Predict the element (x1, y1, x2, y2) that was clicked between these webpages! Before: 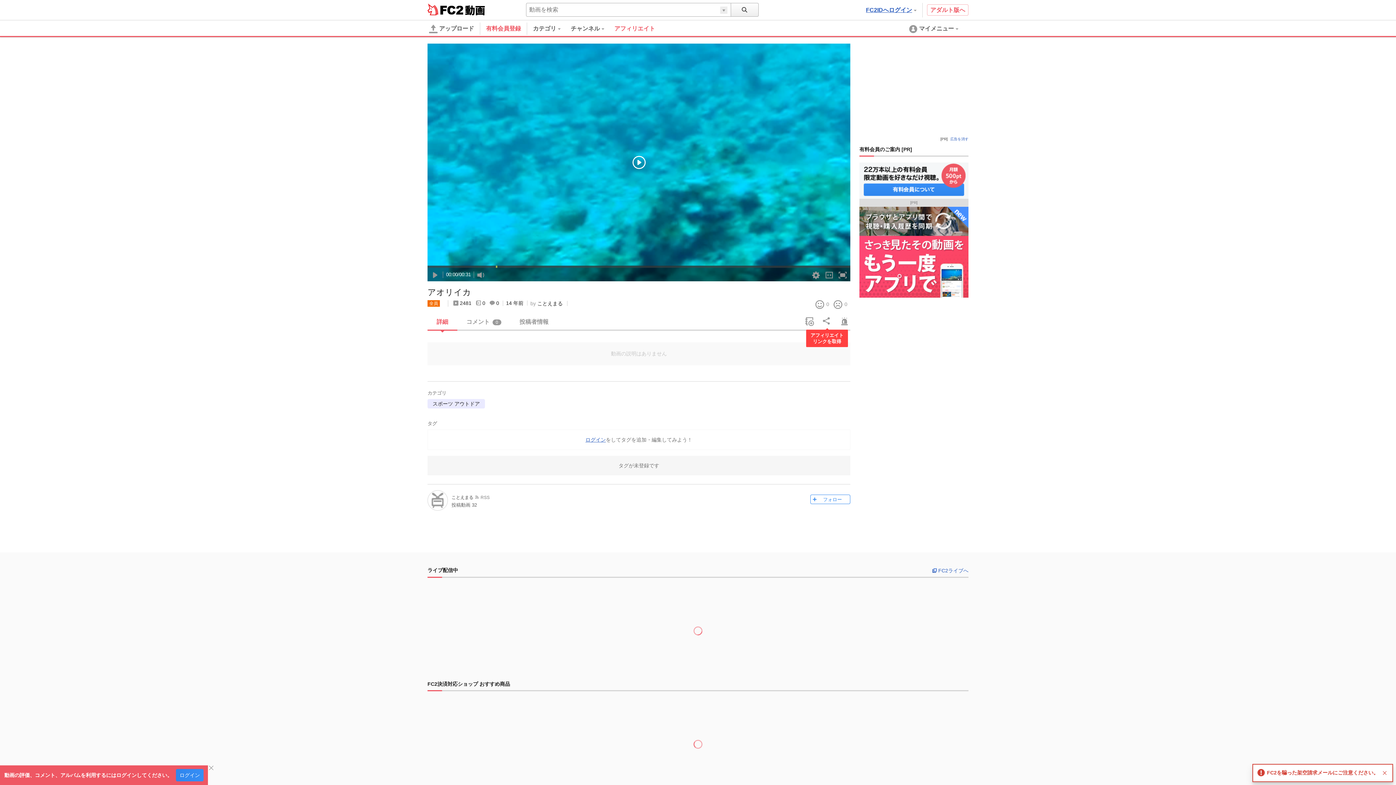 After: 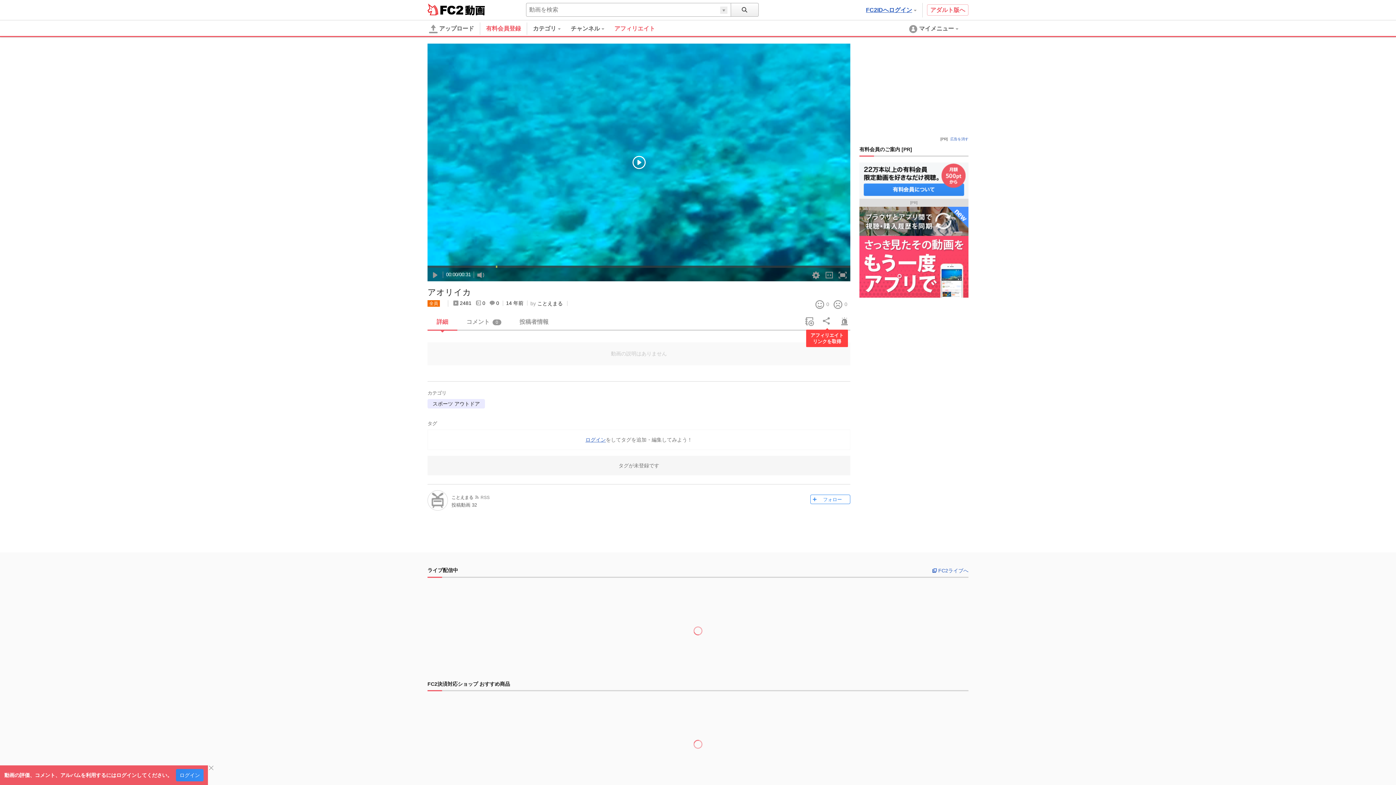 Action: bbox: (1381, 770, 1388, 775)